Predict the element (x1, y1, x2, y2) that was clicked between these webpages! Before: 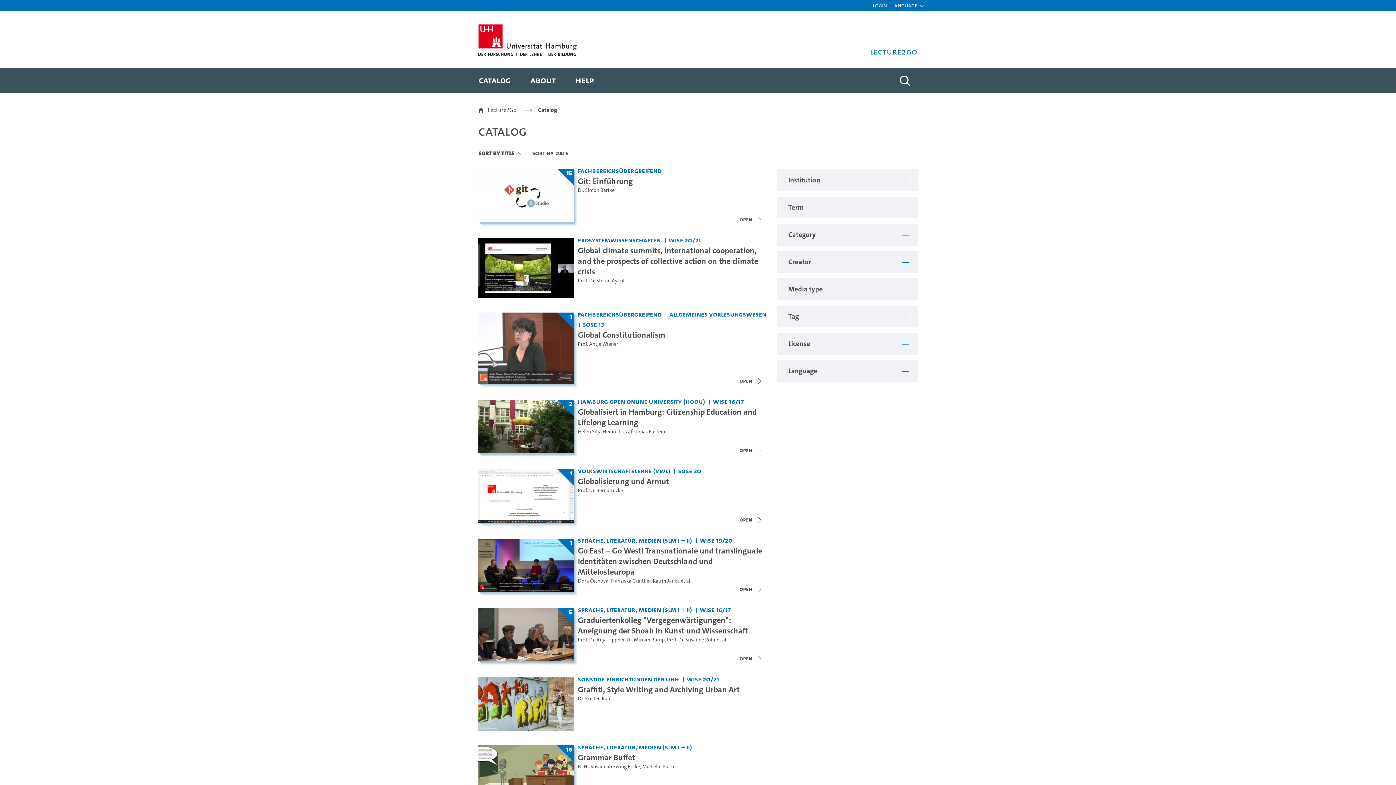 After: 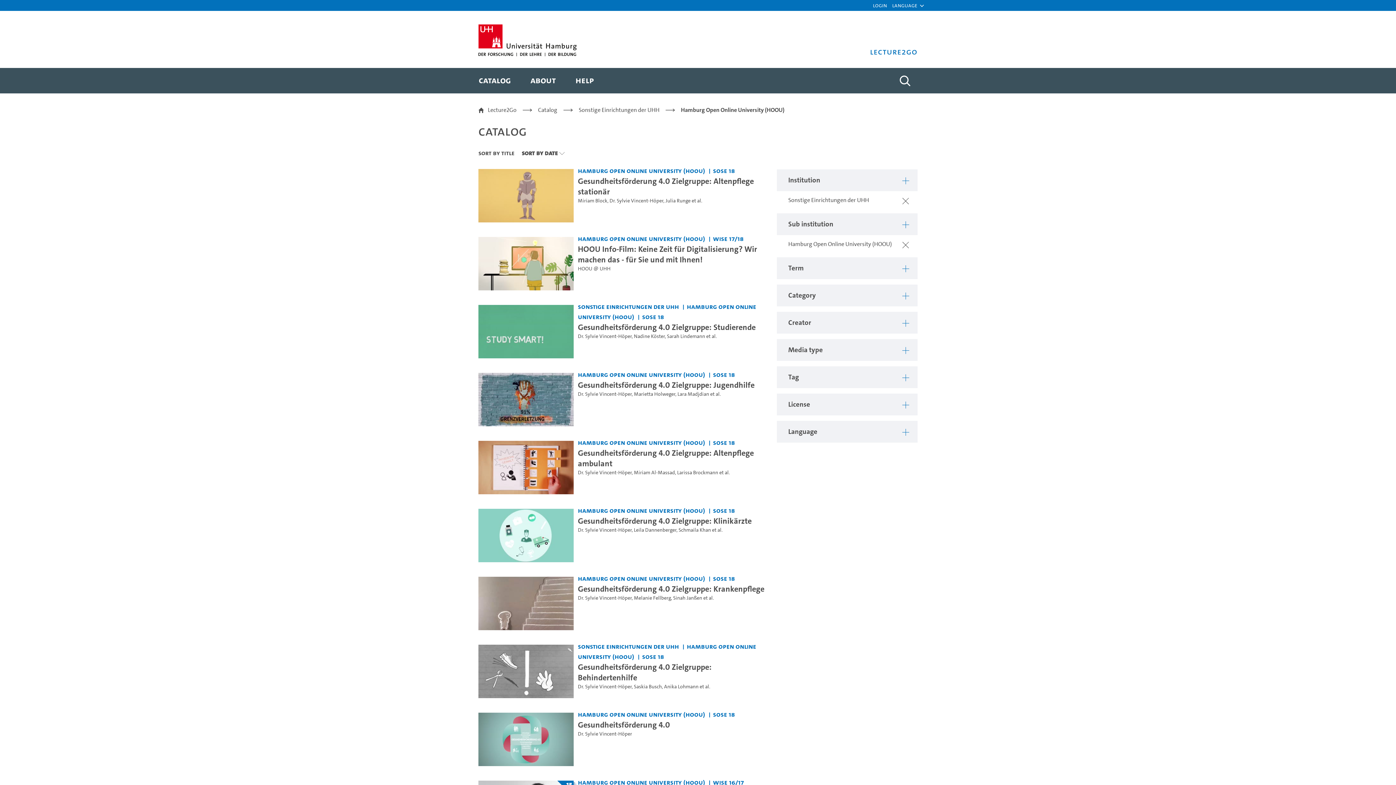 Action: label: Institution: Hamburg Open Online University (HOOU) bbox: (578, 397, 706, 406)